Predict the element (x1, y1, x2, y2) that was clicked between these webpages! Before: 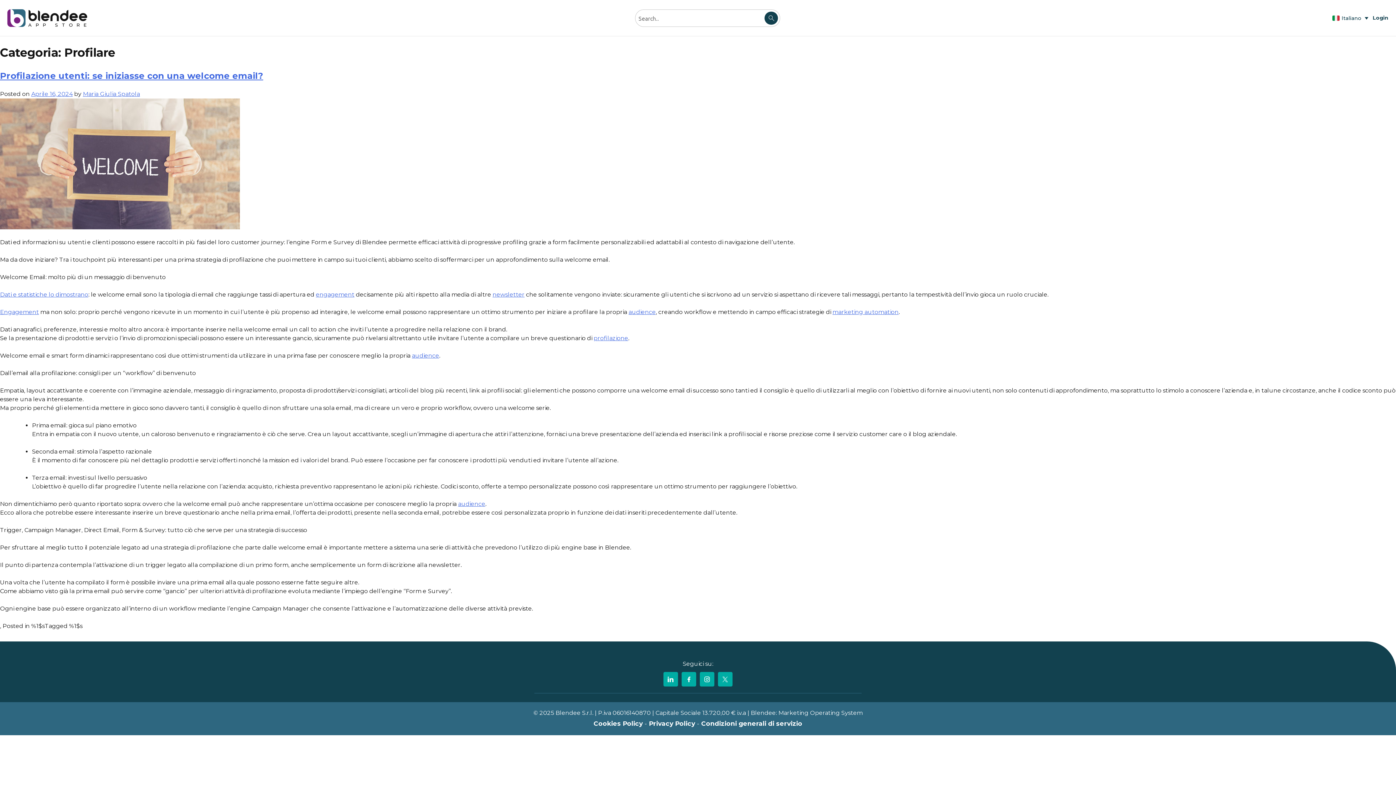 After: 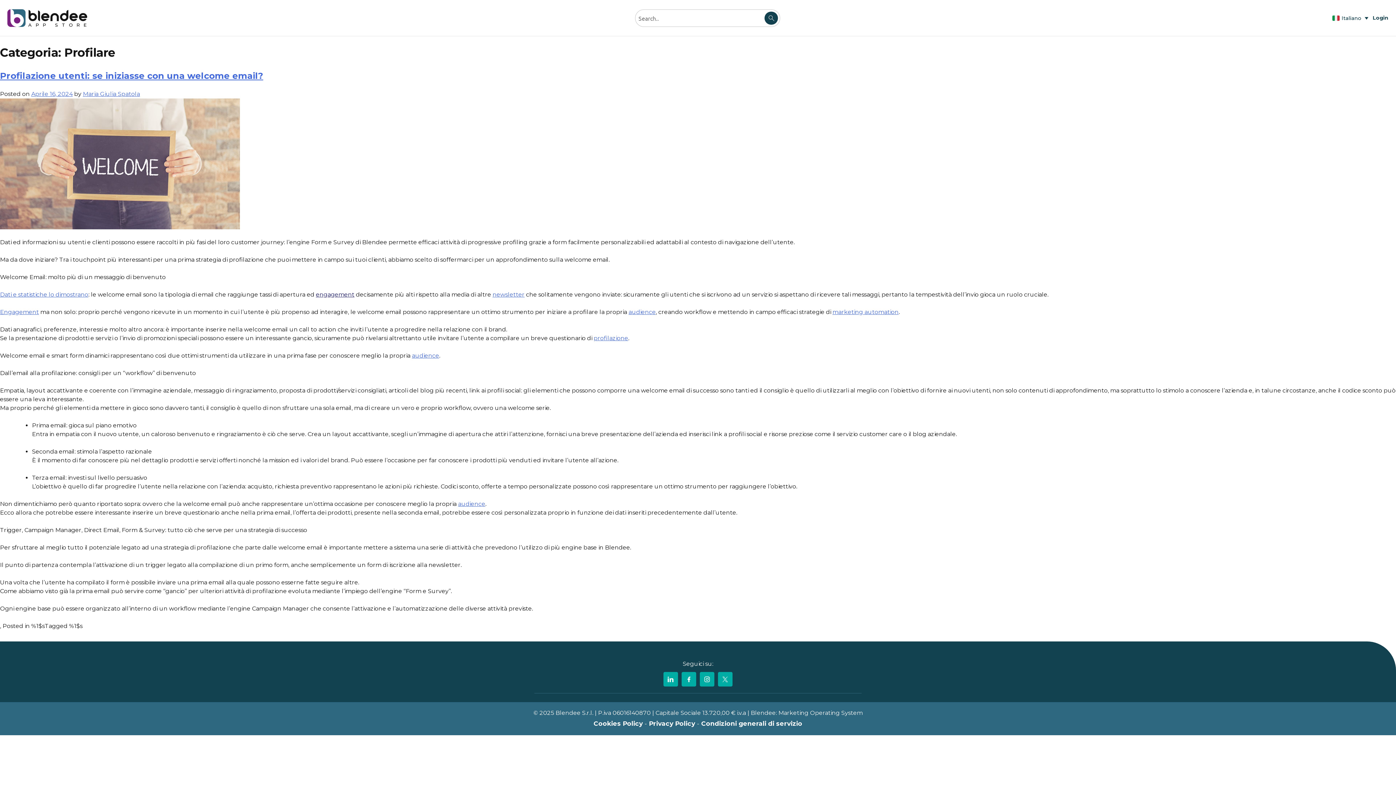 Action: bbox: (328, 291, 369, 298) label: engagement